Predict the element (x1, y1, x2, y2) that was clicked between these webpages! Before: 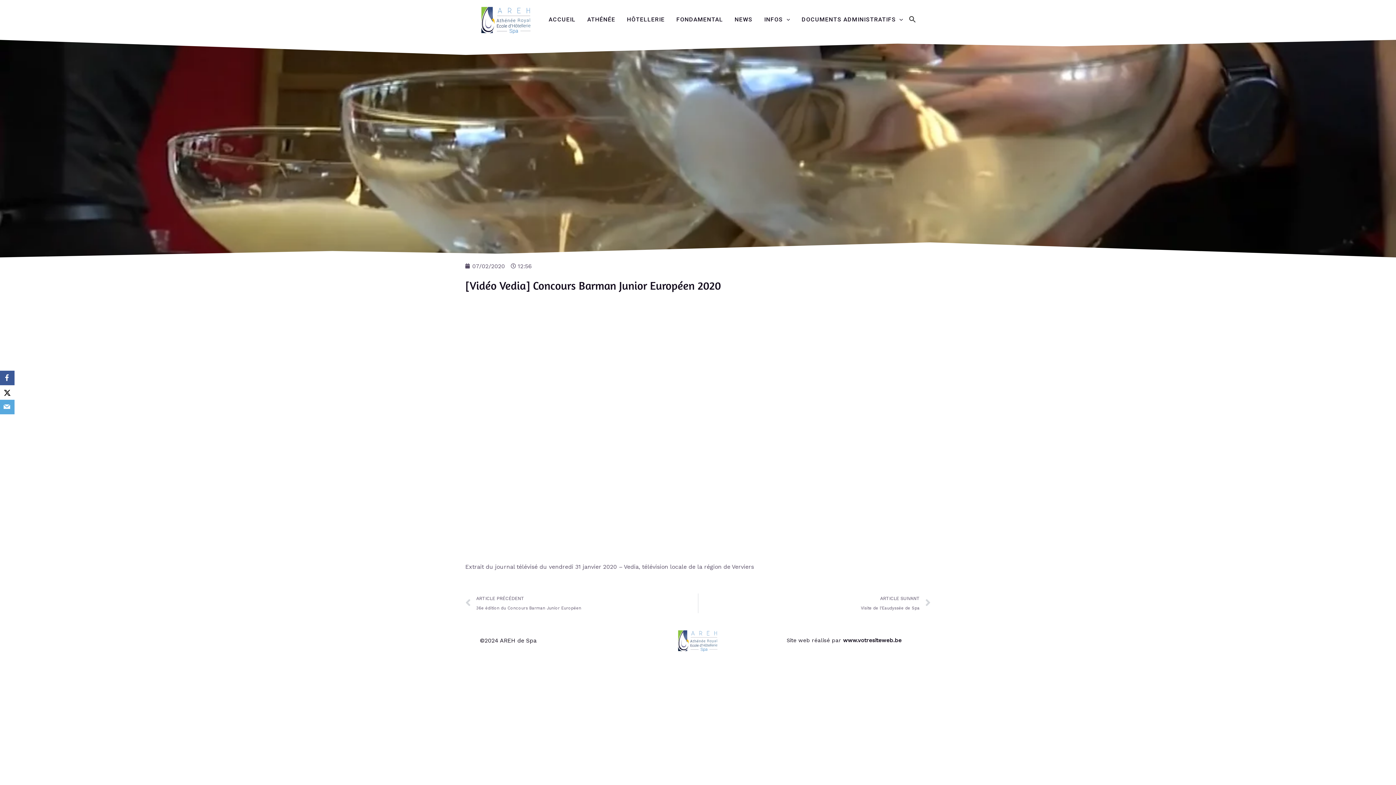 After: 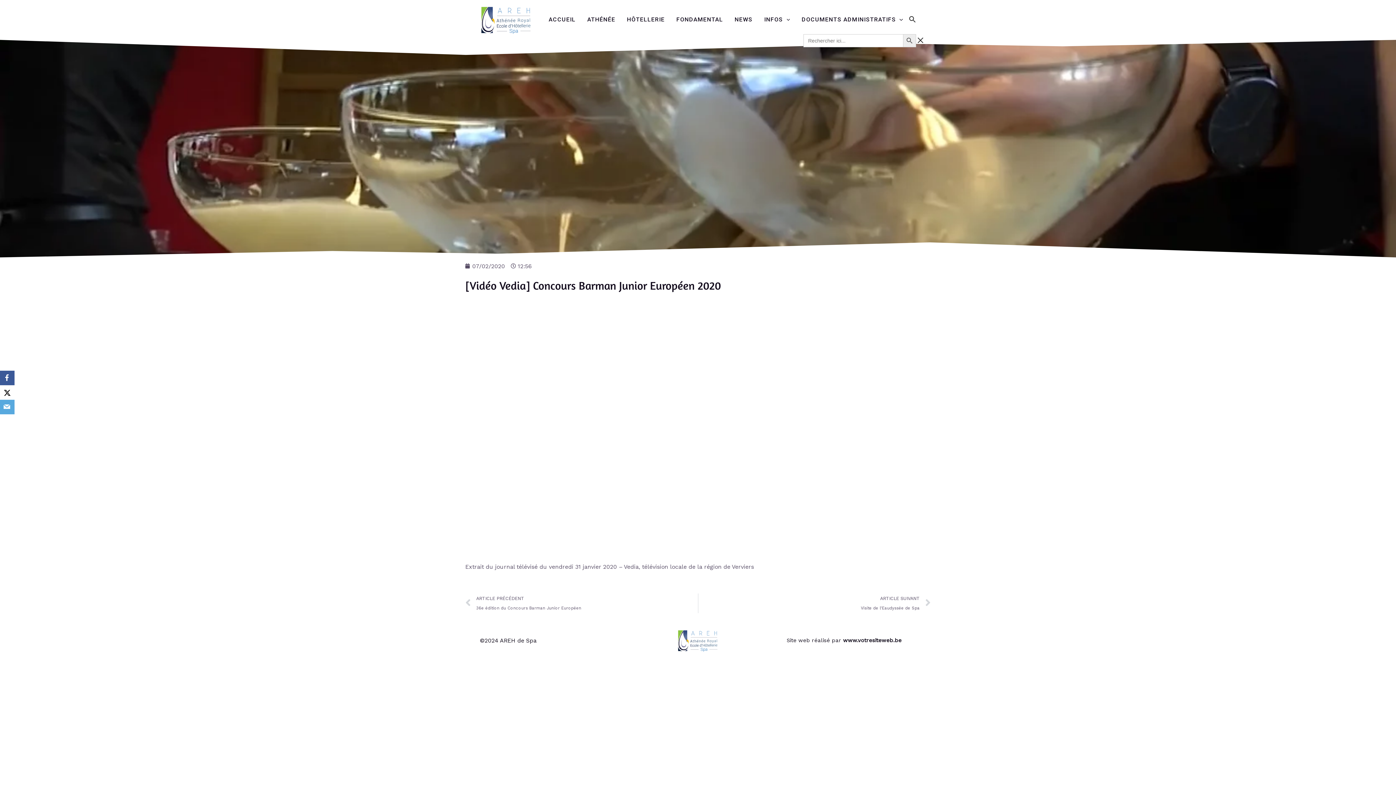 Action: bbox: (909, 15, 916, 23) label: Search Icon Link